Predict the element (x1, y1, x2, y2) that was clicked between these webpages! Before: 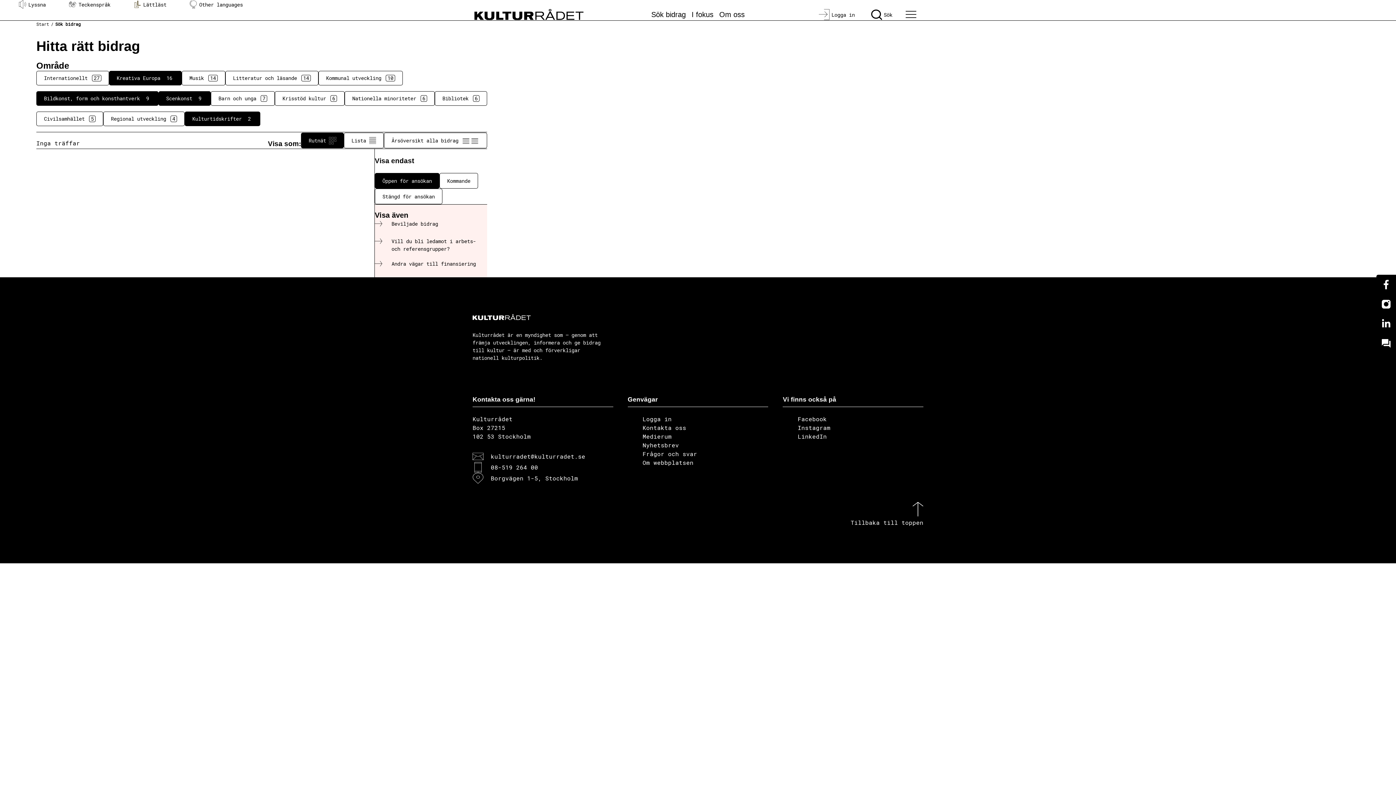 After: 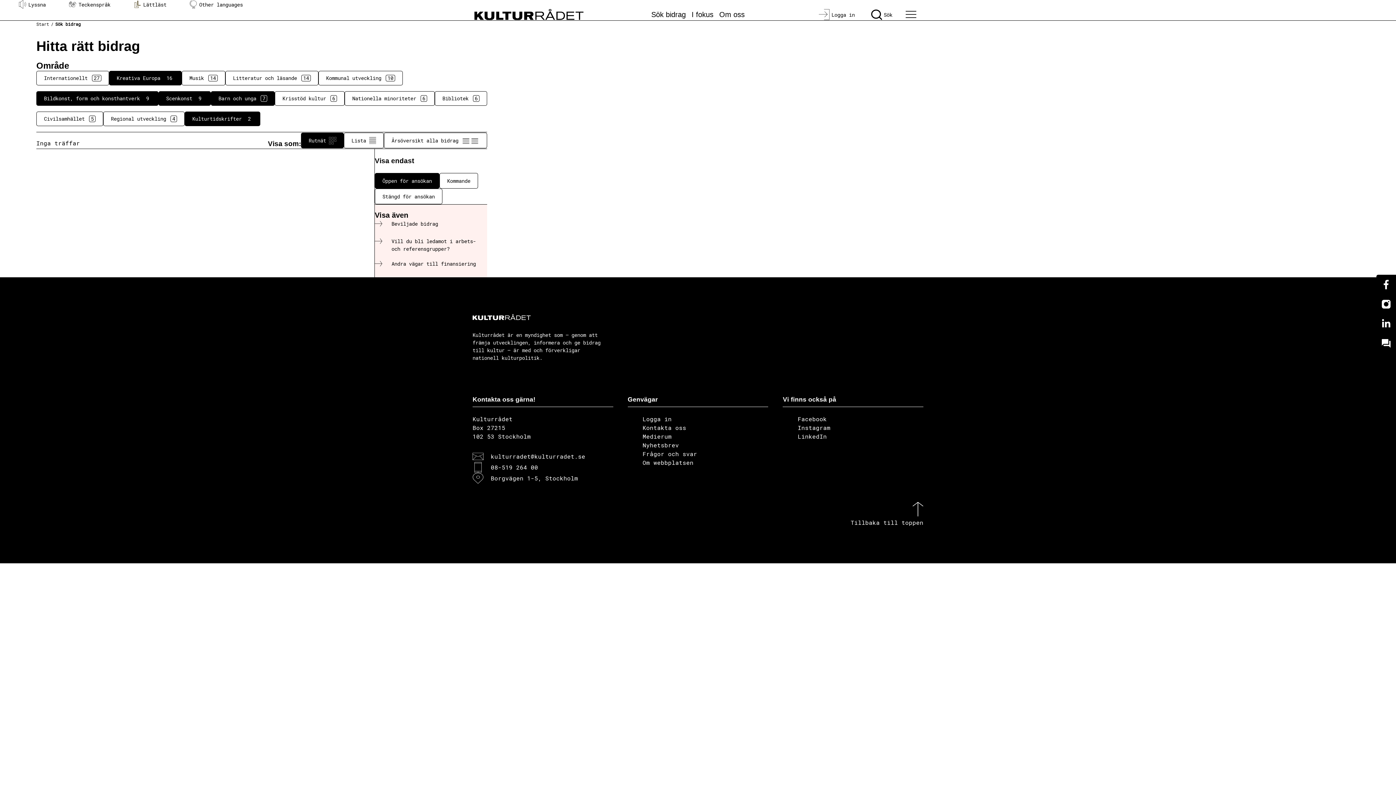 Action: bbox: (210, 91, 274, 105) label: Barn och unga
7